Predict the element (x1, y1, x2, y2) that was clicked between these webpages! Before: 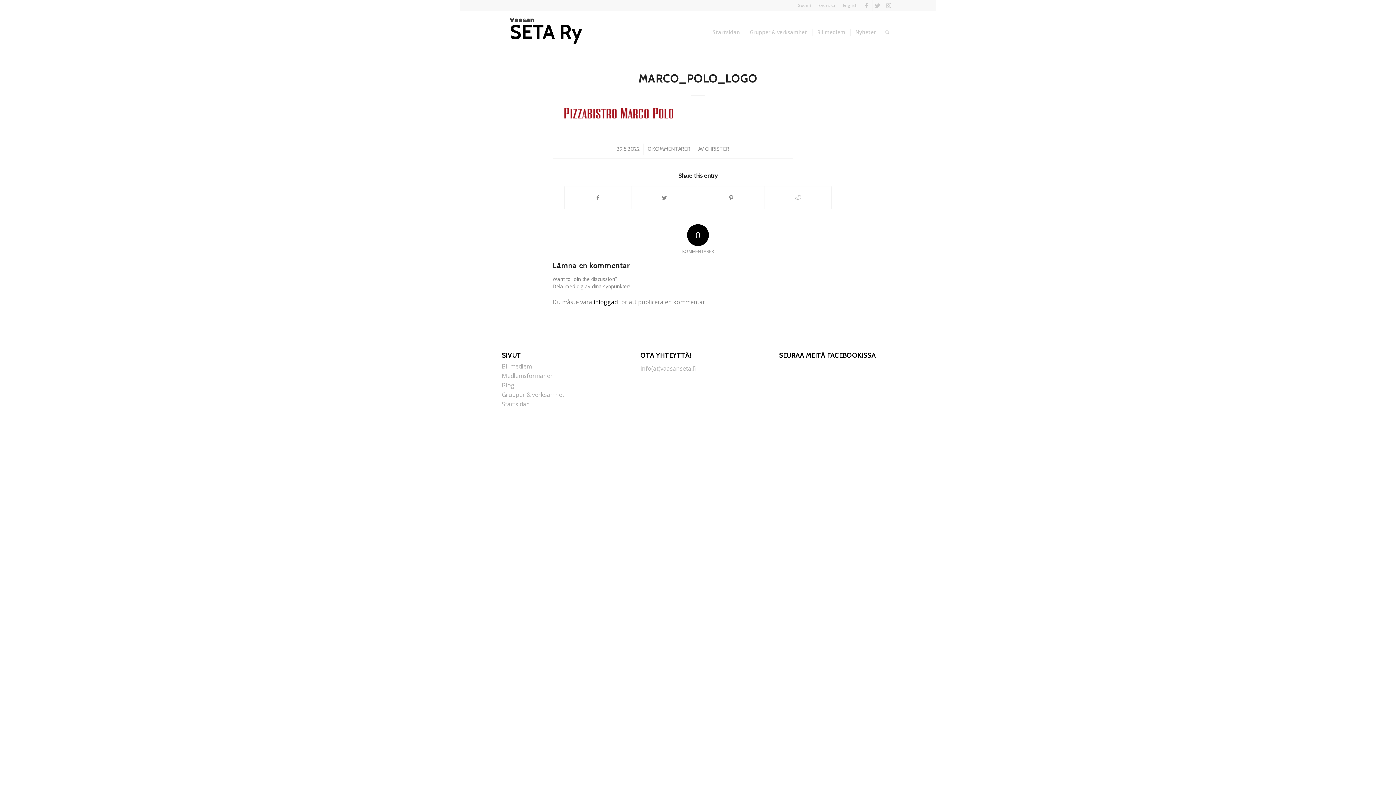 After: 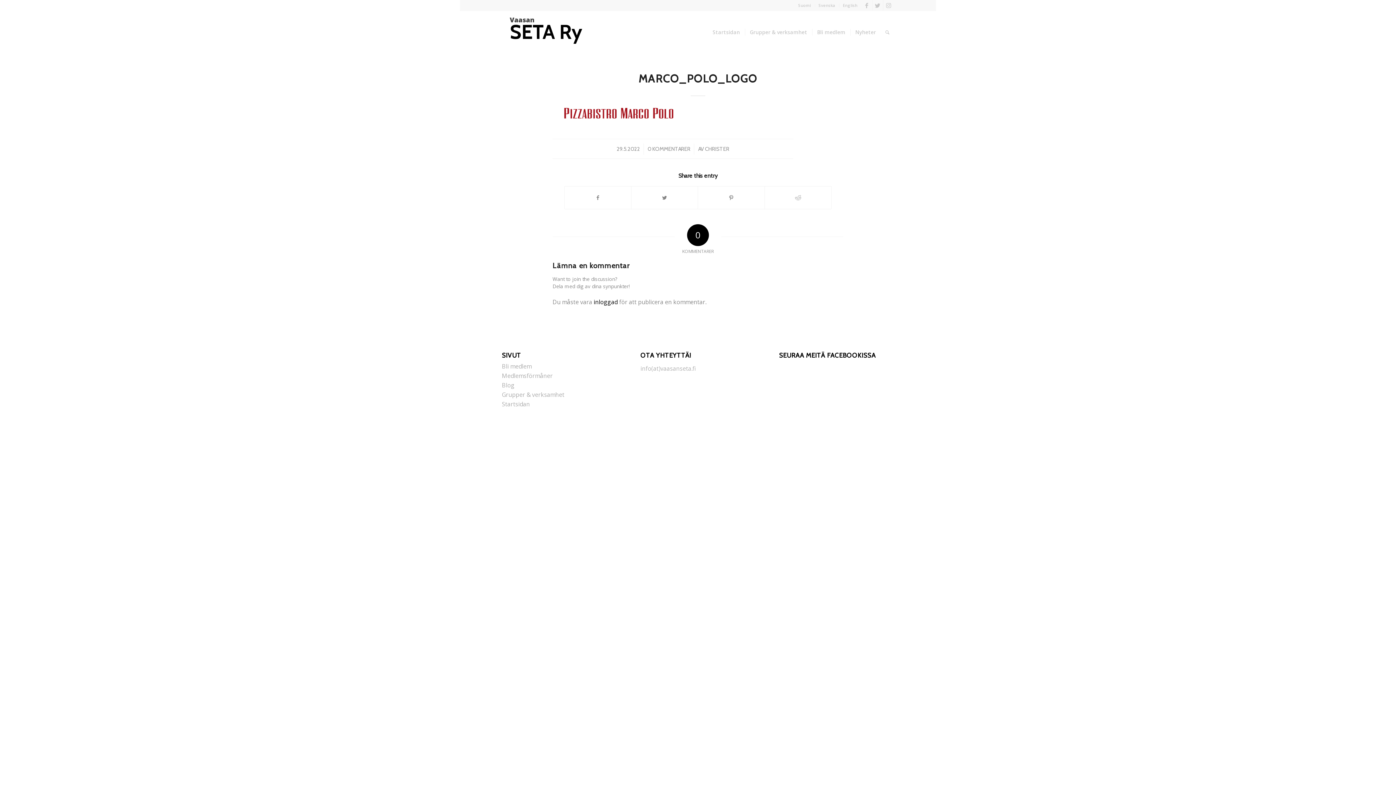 Action: label: Svenska bbox: (818, 0, 835, 10)